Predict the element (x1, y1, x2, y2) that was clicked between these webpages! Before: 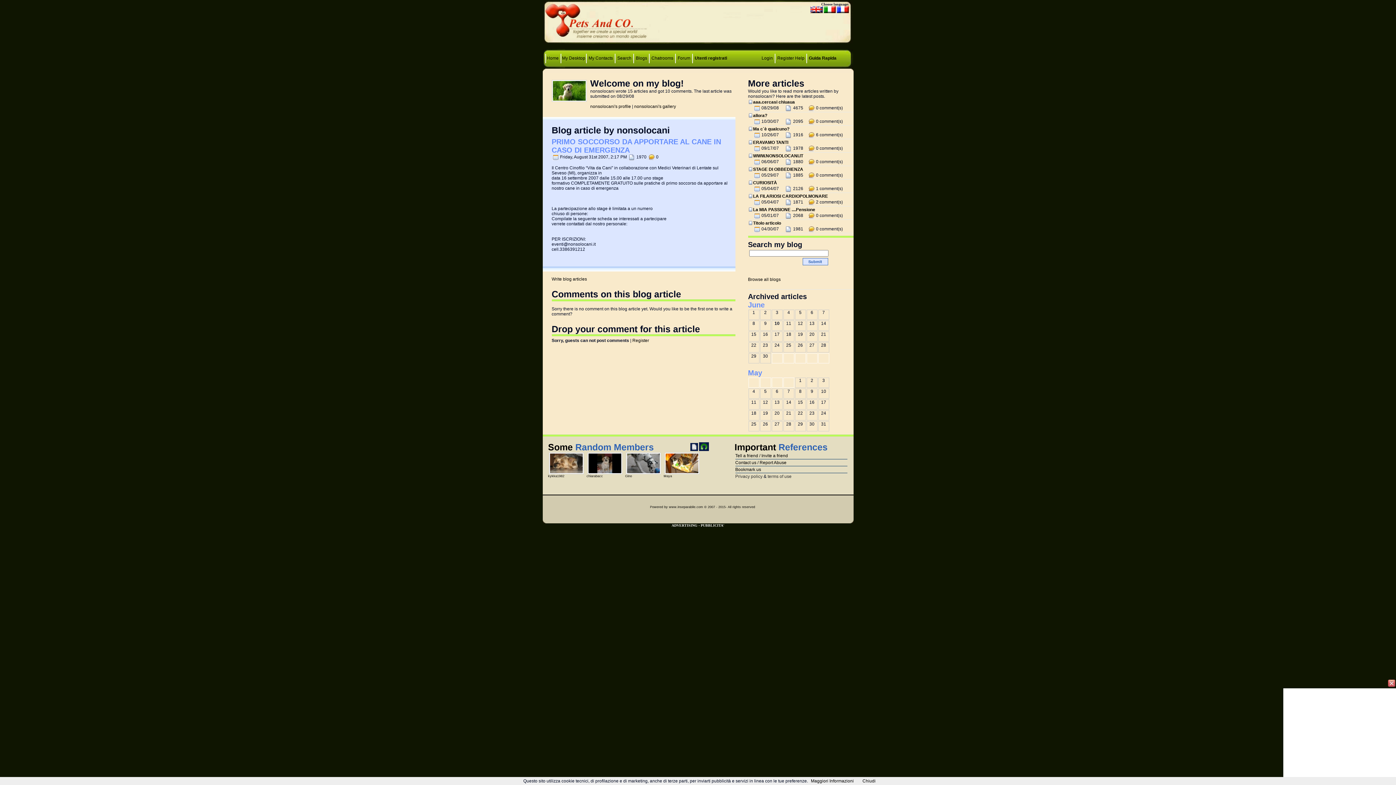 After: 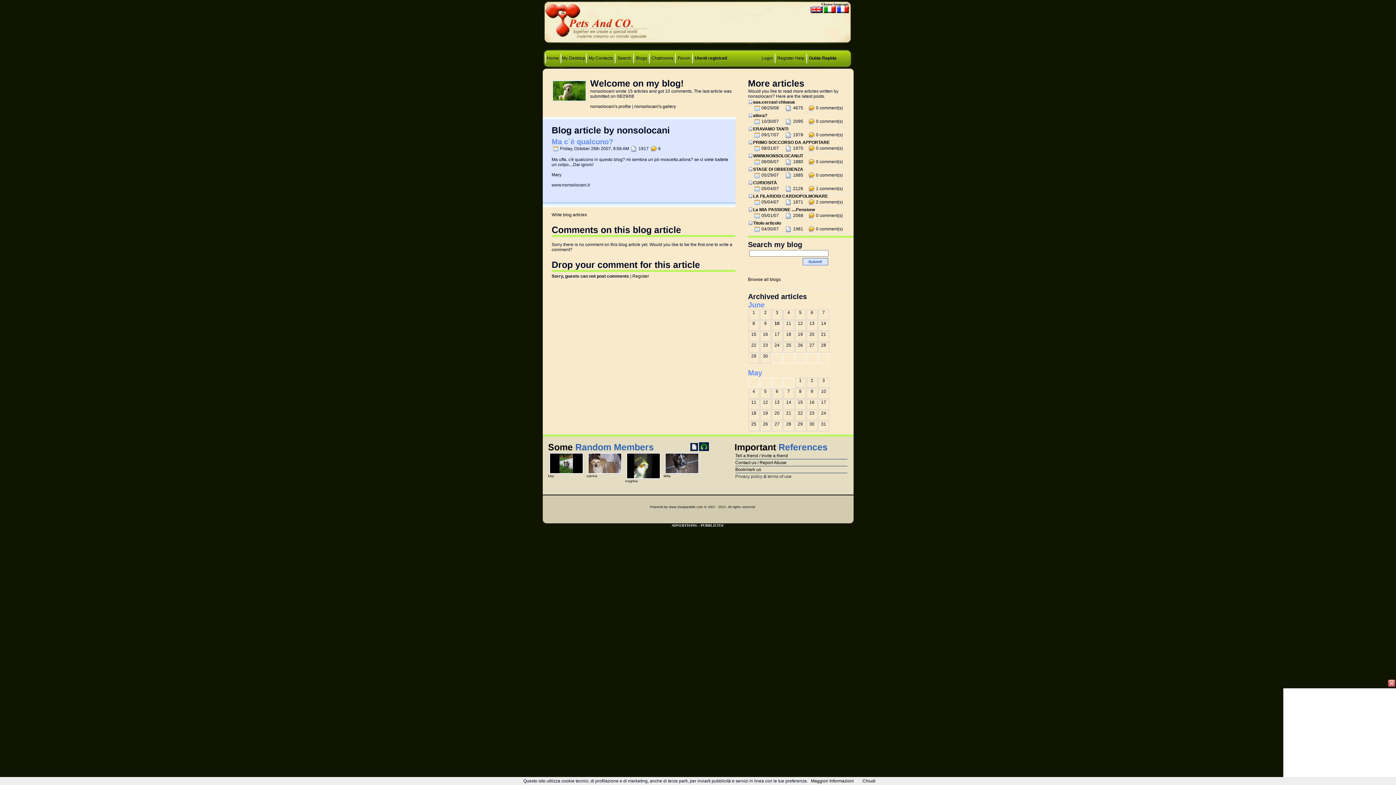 Action: bbox: (753, 126, 789, 131) label: Ma c`è qualcuno?